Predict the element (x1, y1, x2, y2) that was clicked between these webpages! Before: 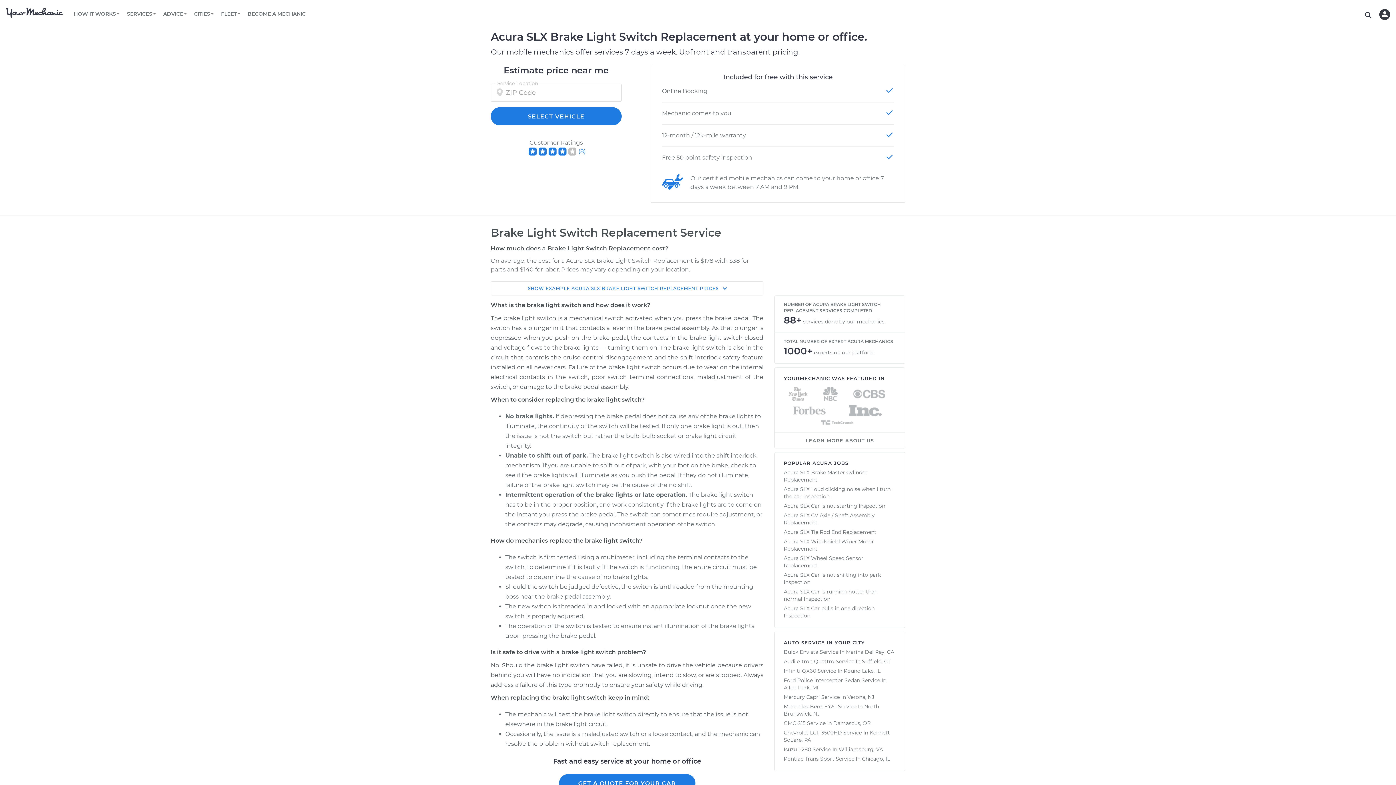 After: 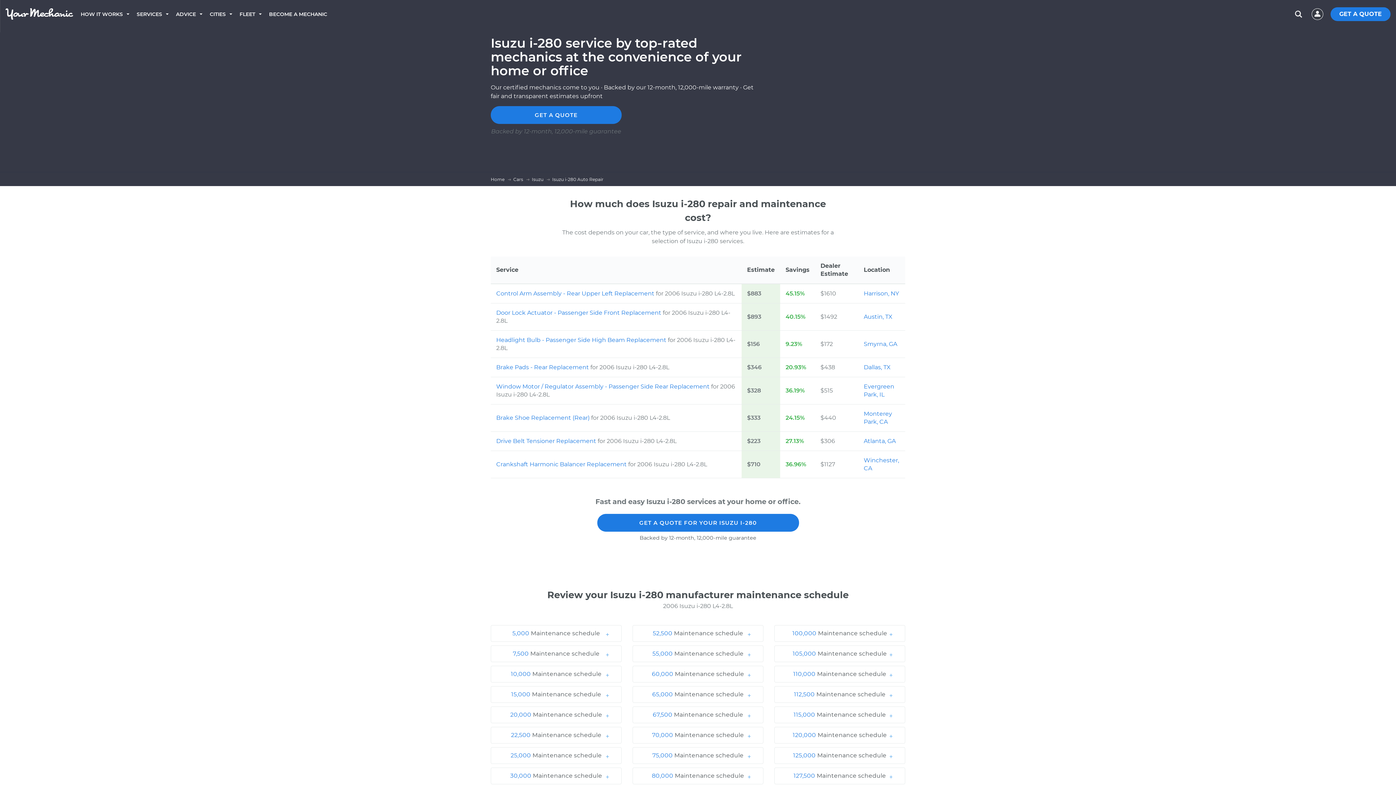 Action: label: Isuzu i-280 bbox: (784, 746, 811, 753)